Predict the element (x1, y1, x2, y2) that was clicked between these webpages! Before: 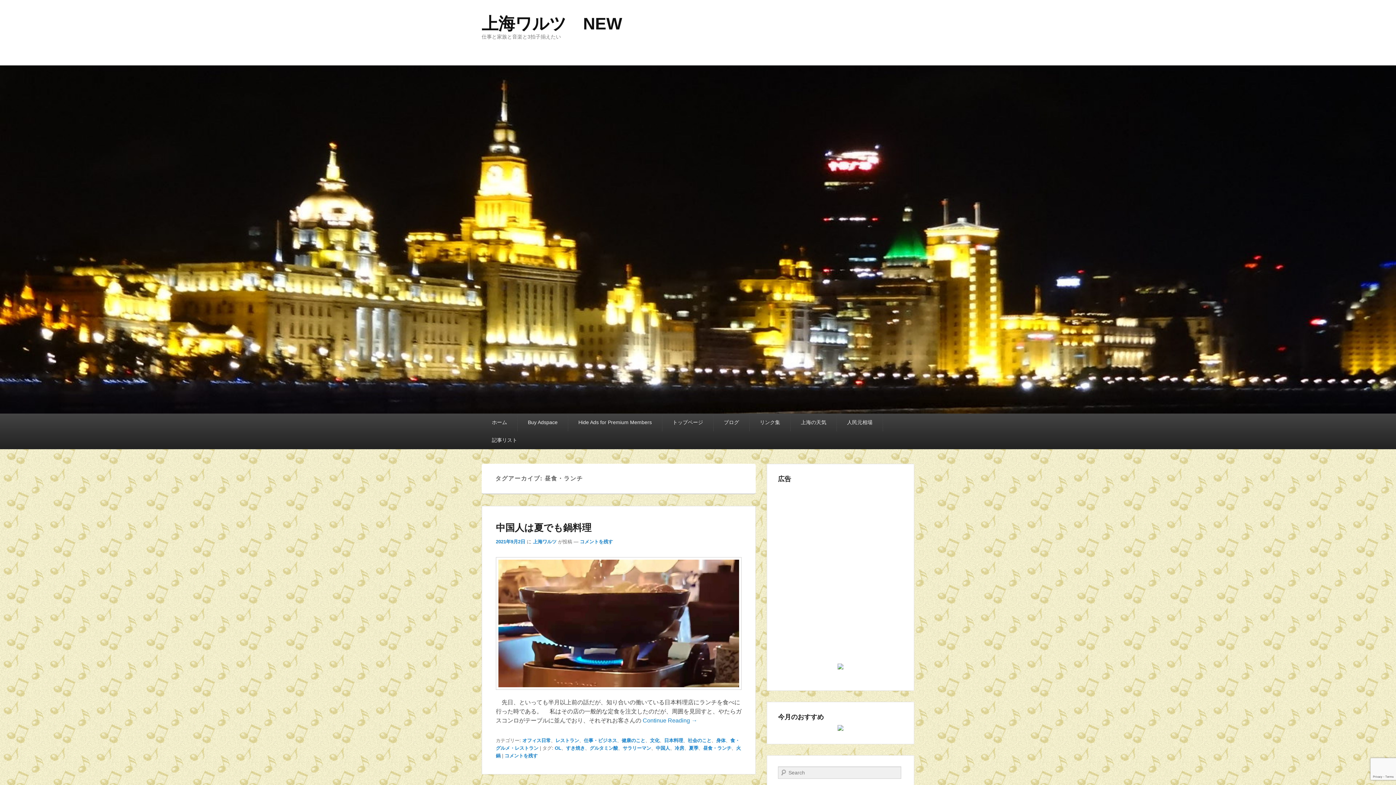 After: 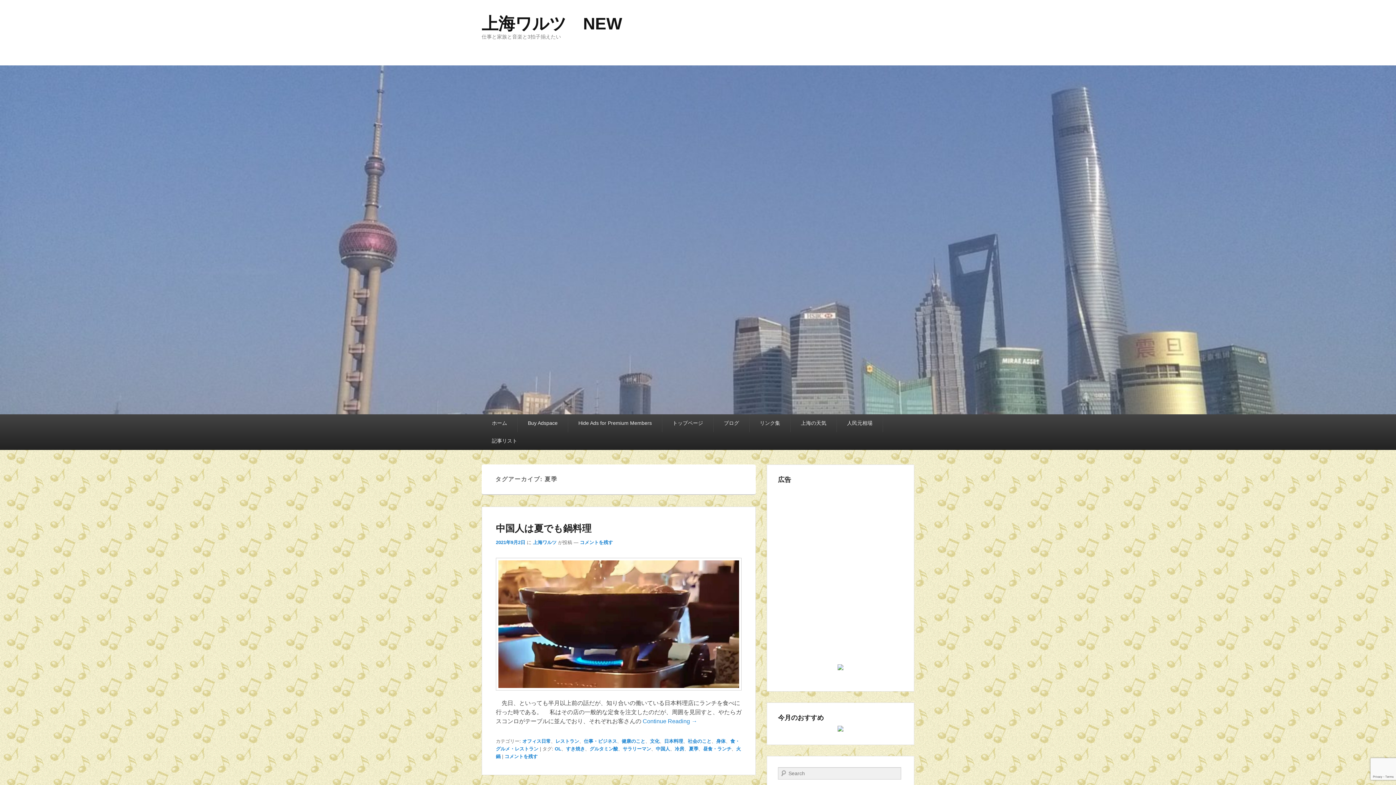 Action: label: 夏季 bbox: (689, 745, 698, 751)